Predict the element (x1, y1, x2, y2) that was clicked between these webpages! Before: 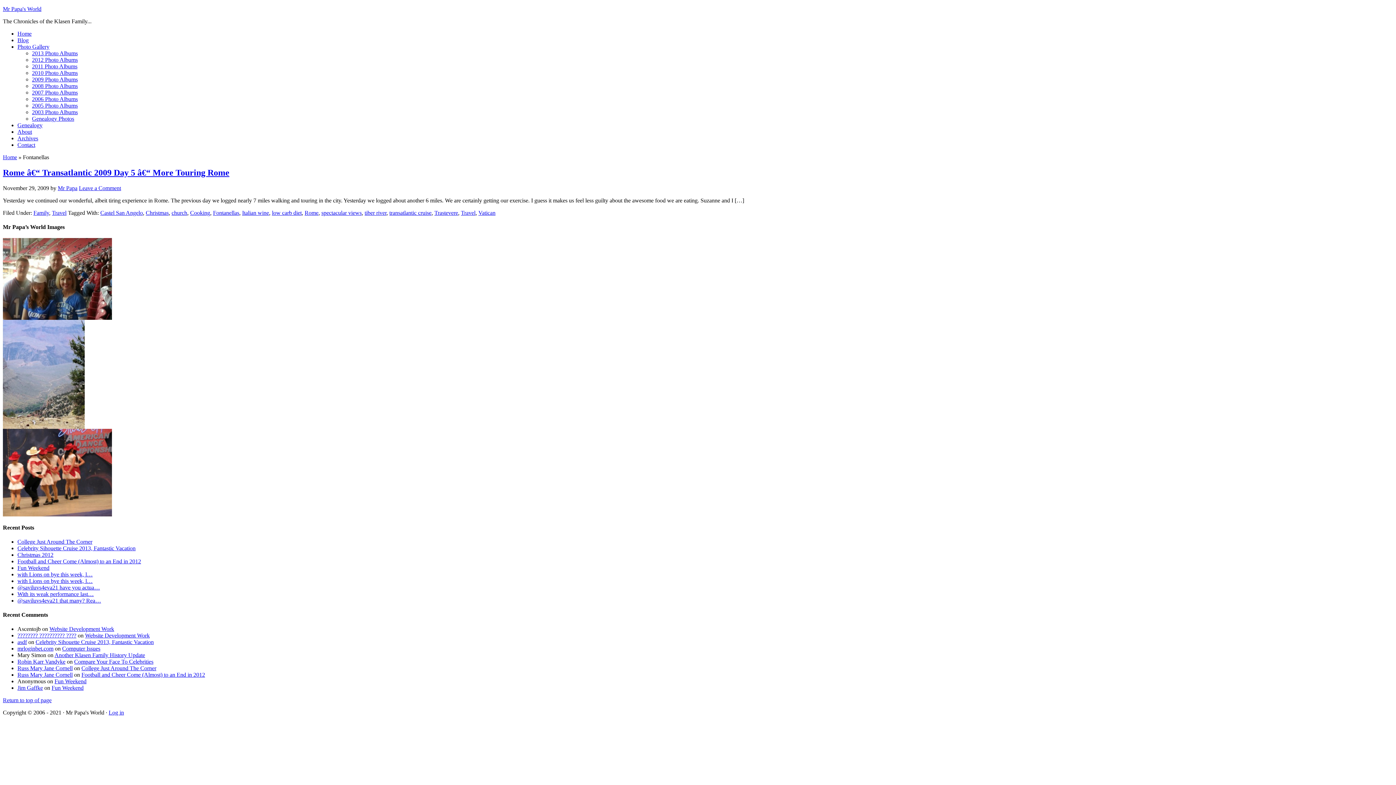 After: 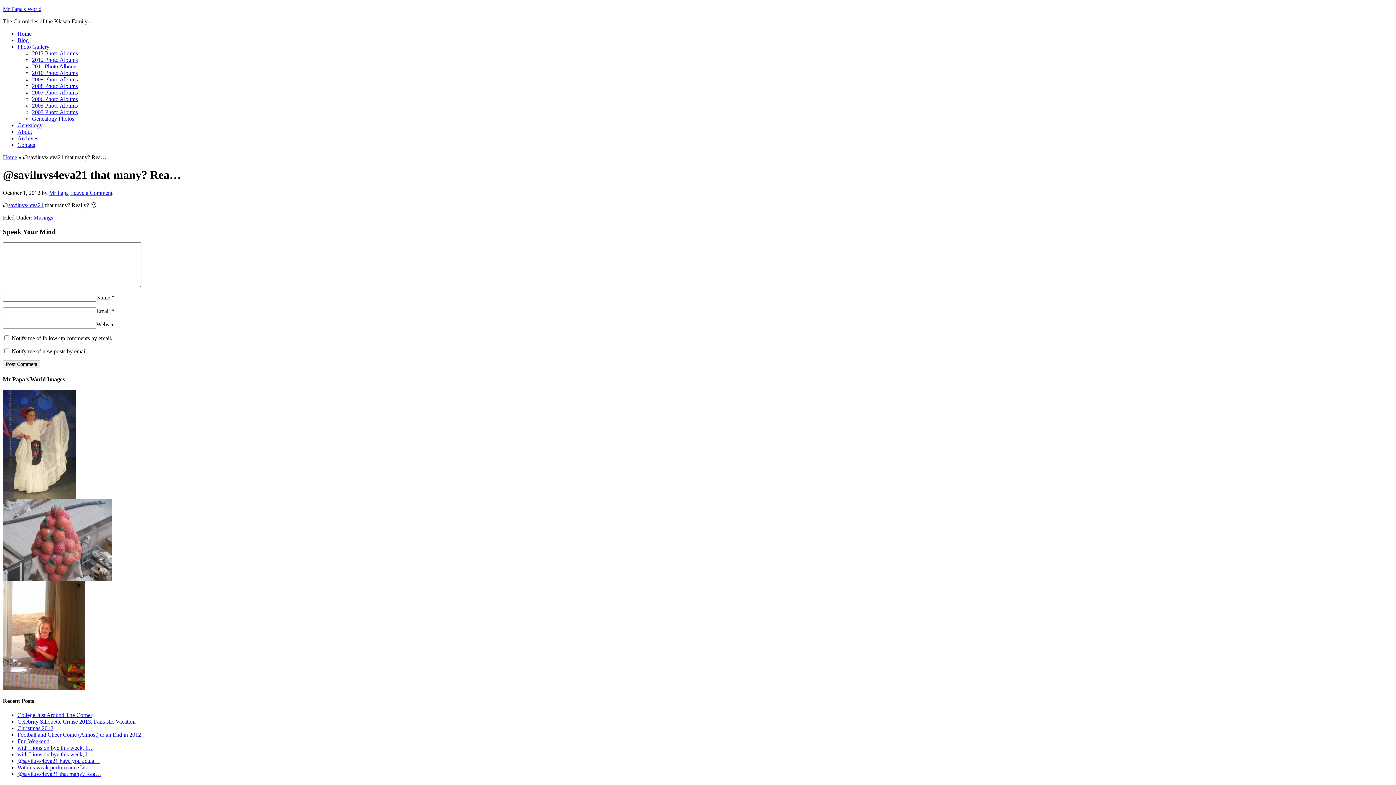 Action: bbox: (17, 597, 101, 603) label: @saviluvs4eva21 that many? Rea…